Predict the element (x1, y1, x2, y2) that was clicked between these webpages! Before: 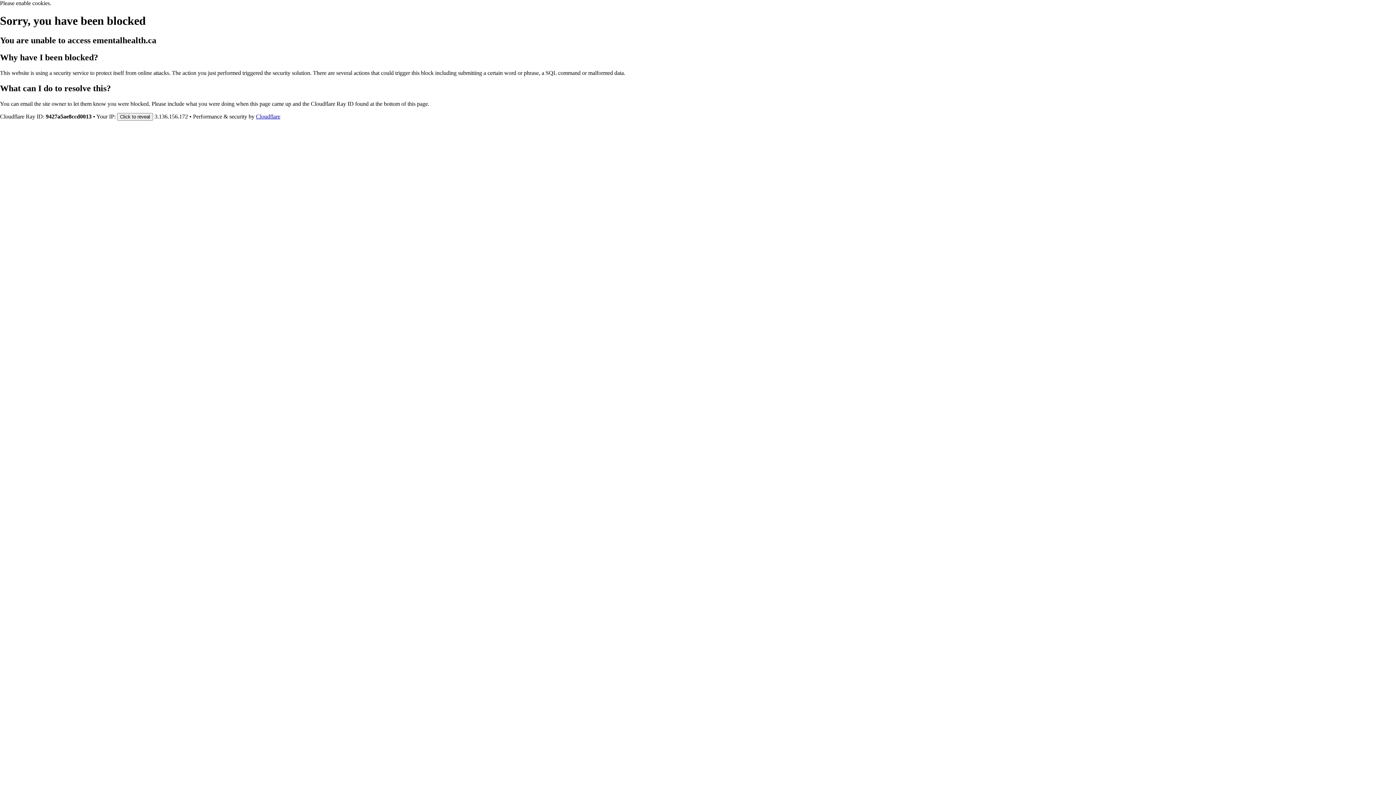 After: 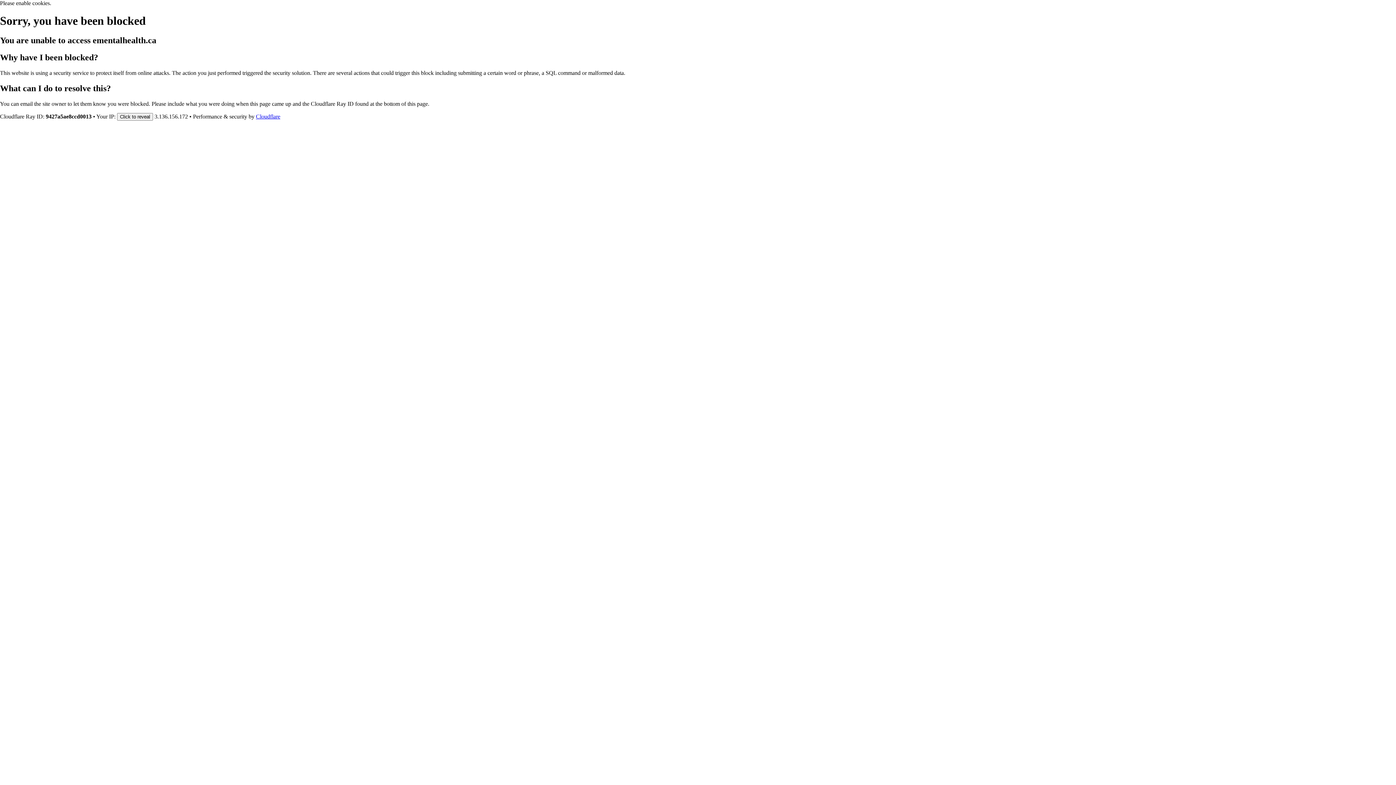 Action: label: Cloudflare bbox: (256, 113, 280, 119)